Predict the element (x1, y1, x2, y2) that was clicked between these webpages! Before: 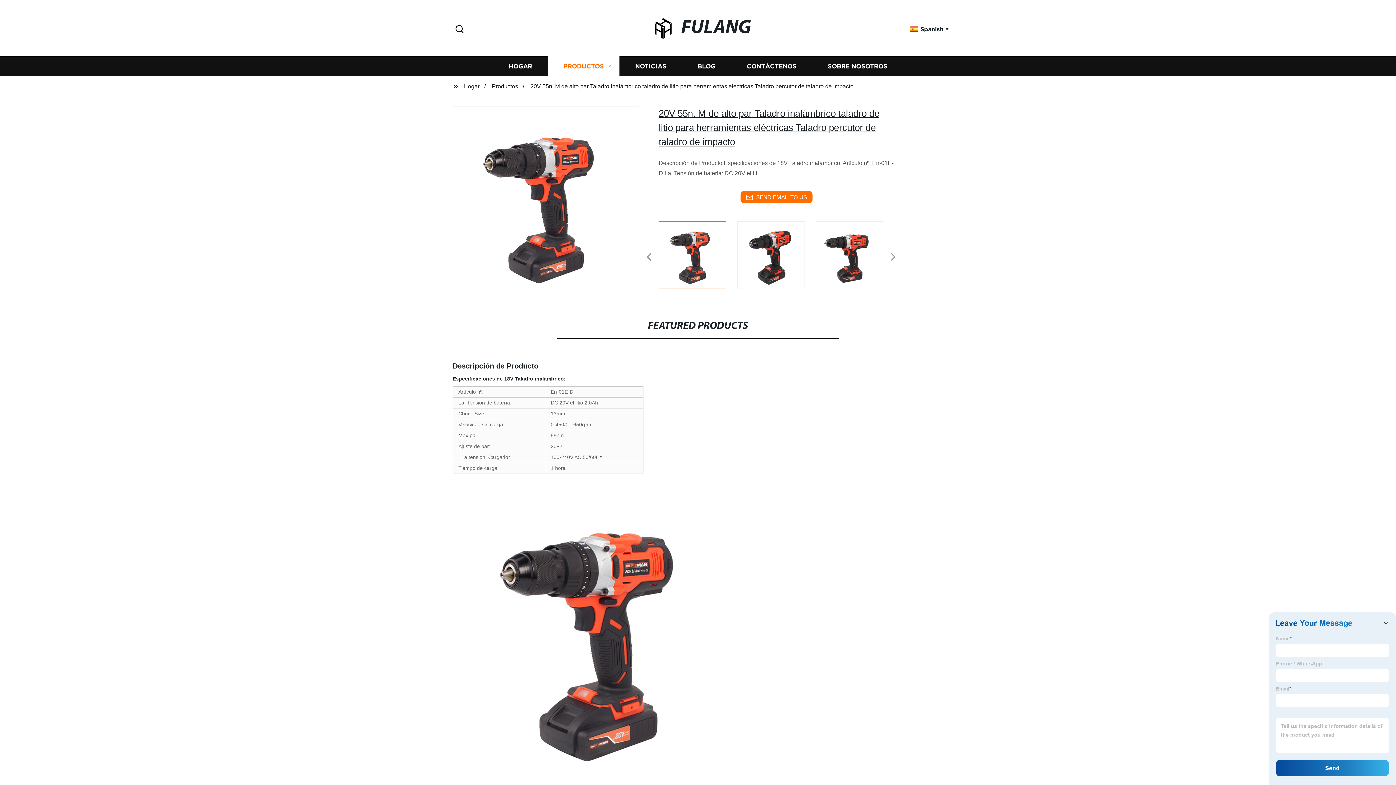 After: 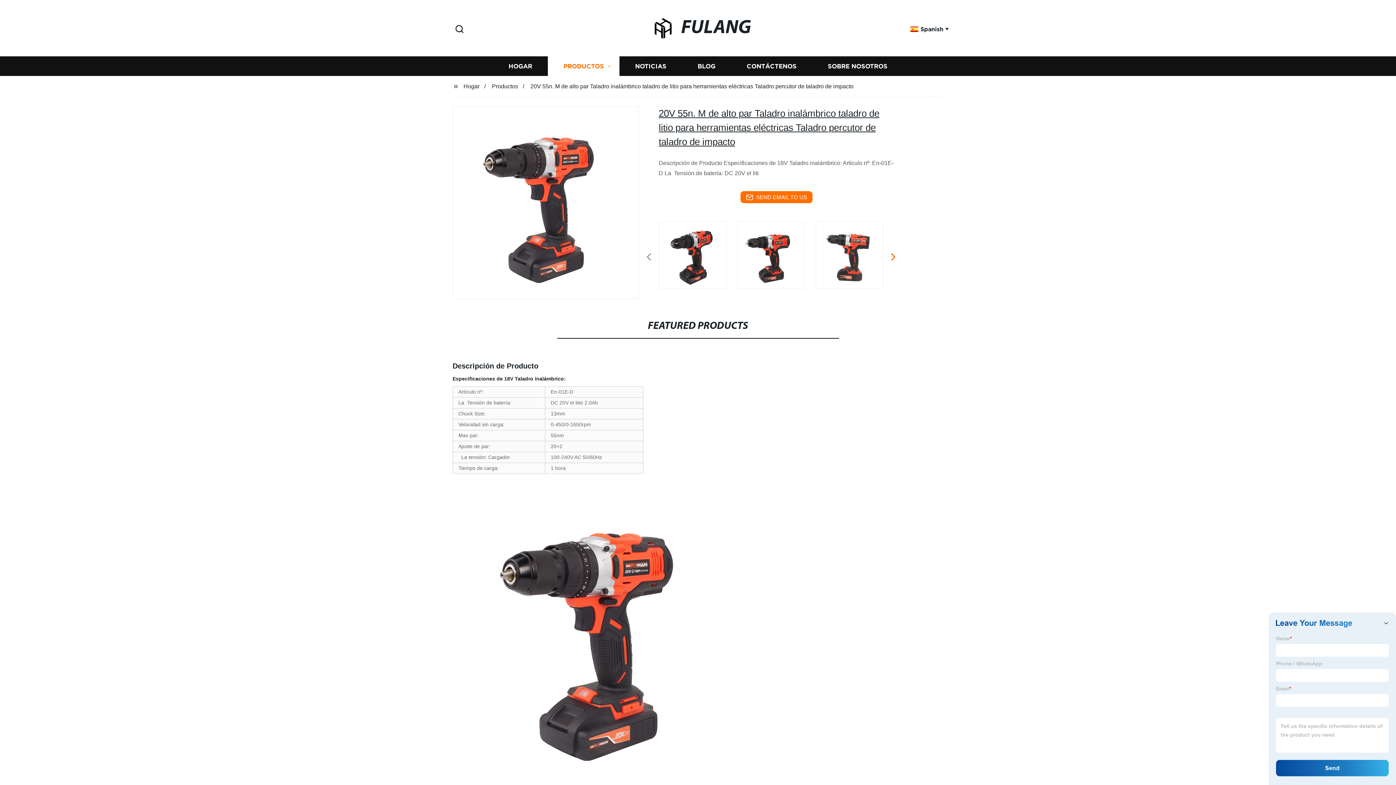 Action: bbox: (890, 257, 894, 258)